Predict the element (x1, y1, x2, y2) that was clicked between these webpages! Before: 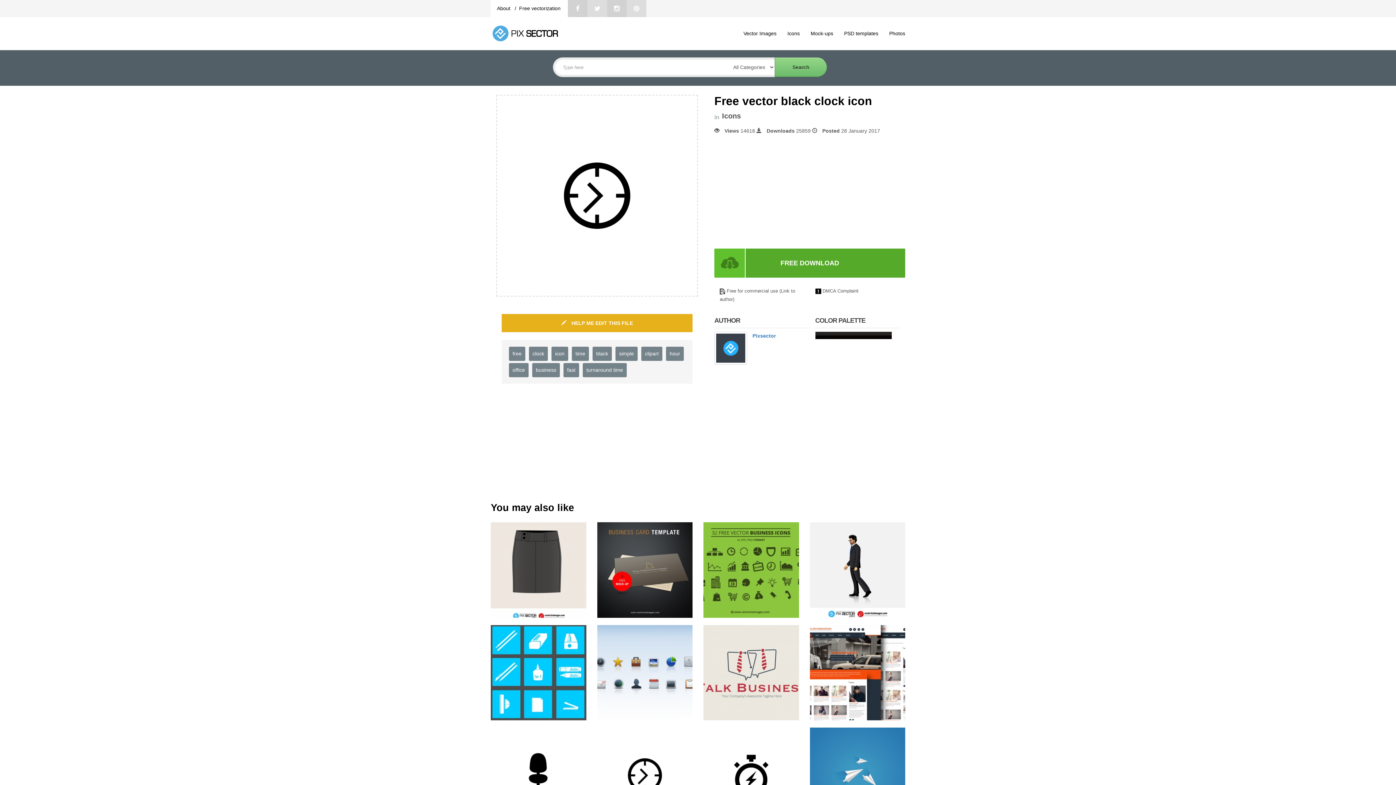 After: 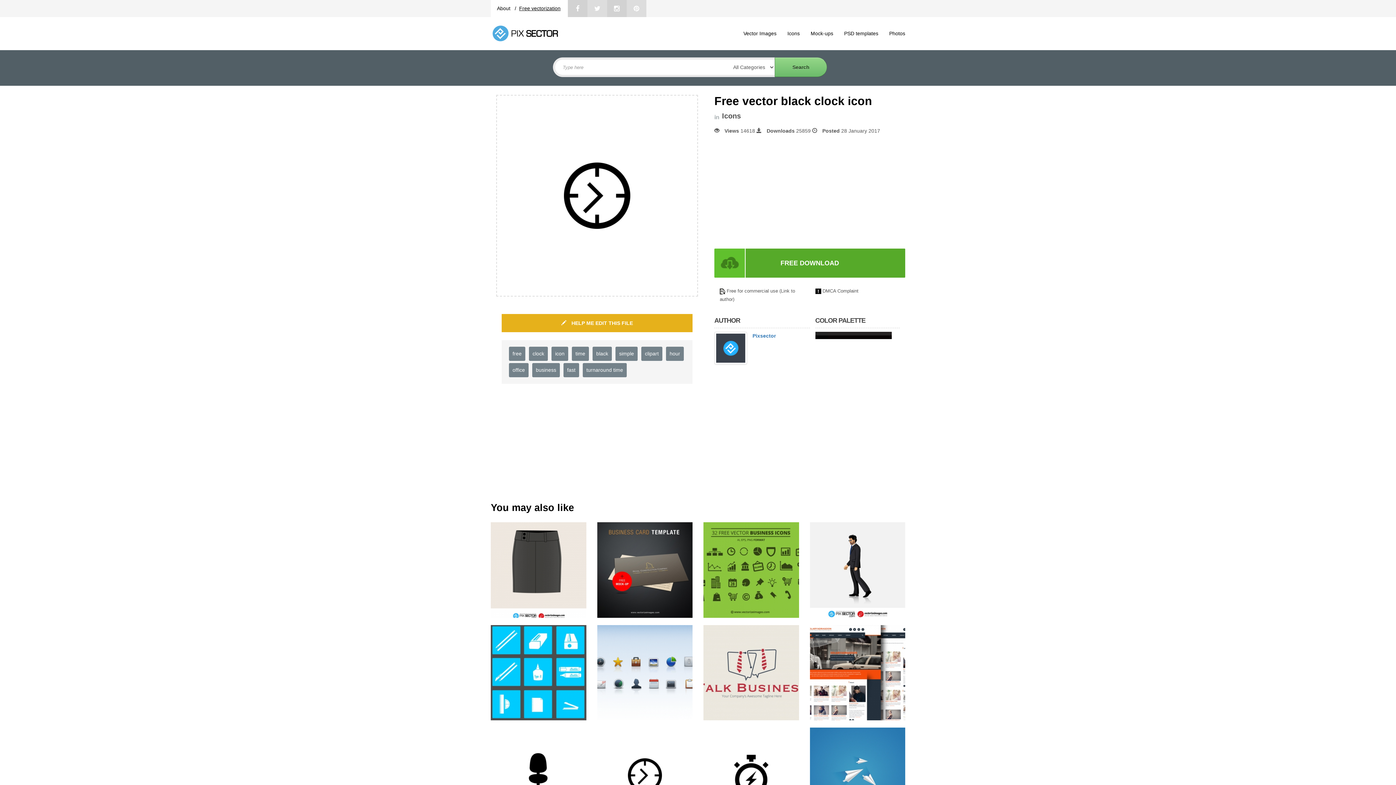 Action: label: Free vectorization bbox: (519, 5, 560, 11)